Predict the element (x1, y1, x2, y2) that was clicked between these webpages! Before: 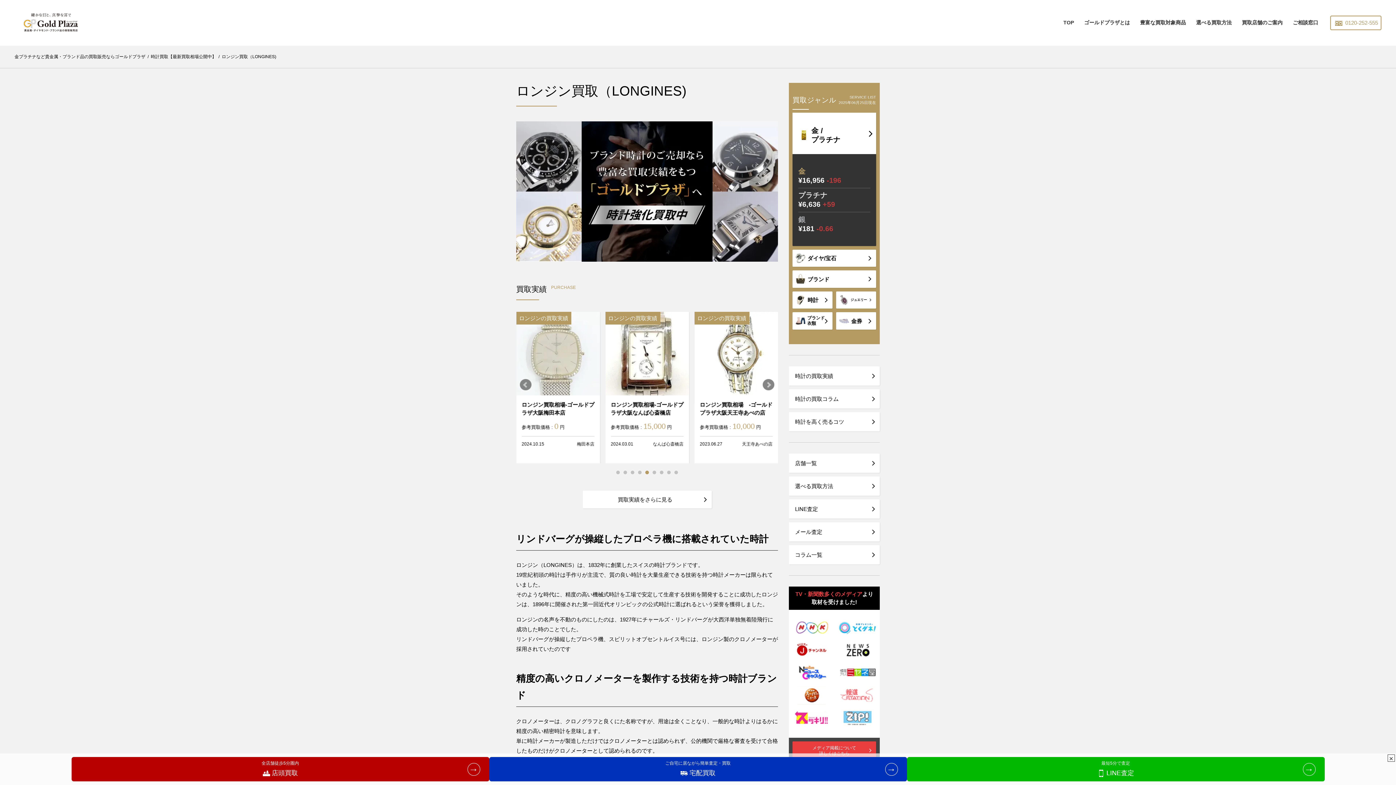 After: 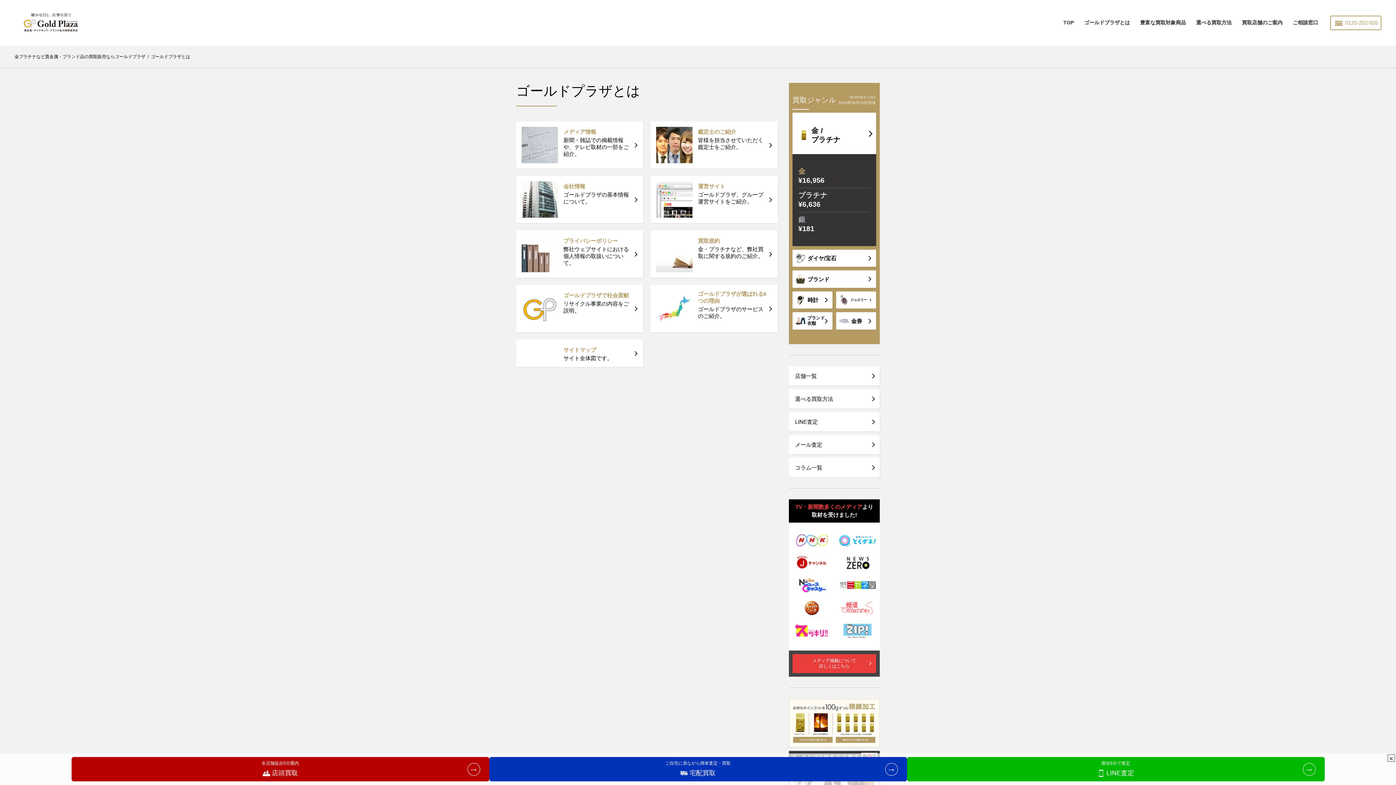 Action: label: ゴールドプラザとは bbox: (1079, 0, 1135, 45)